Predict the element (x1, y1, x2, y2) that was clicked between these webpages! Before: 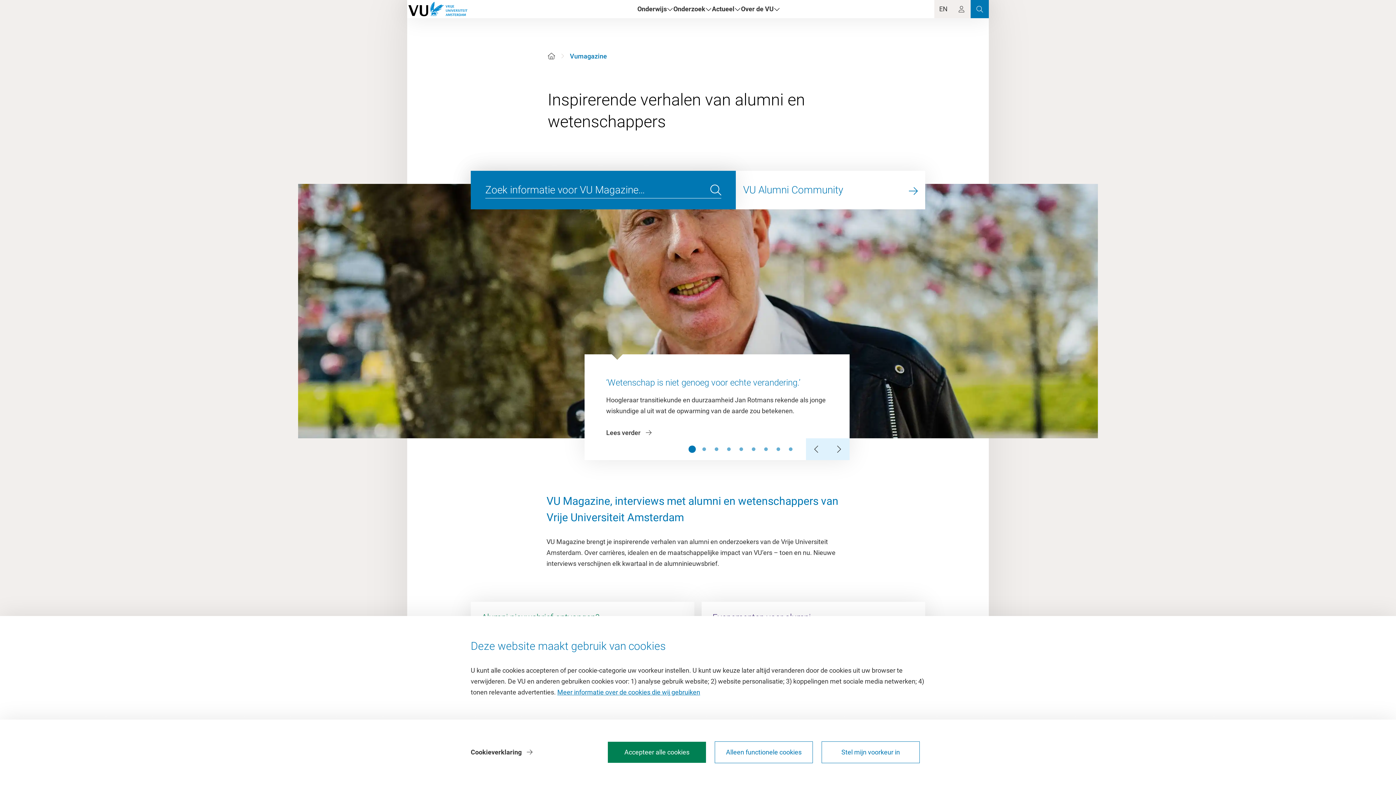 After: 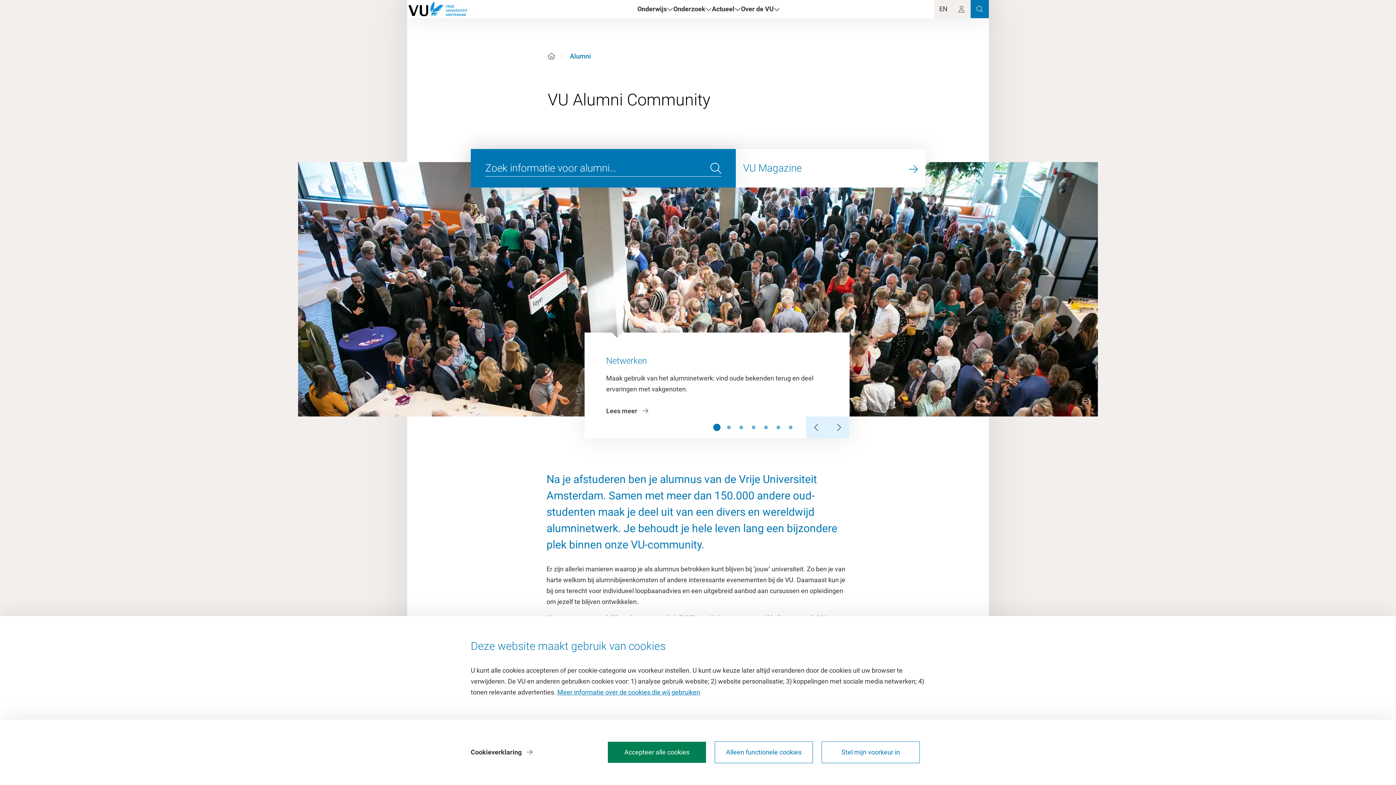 Action: bbox: (736, 170, 925, 209) label: VU Alumni Community